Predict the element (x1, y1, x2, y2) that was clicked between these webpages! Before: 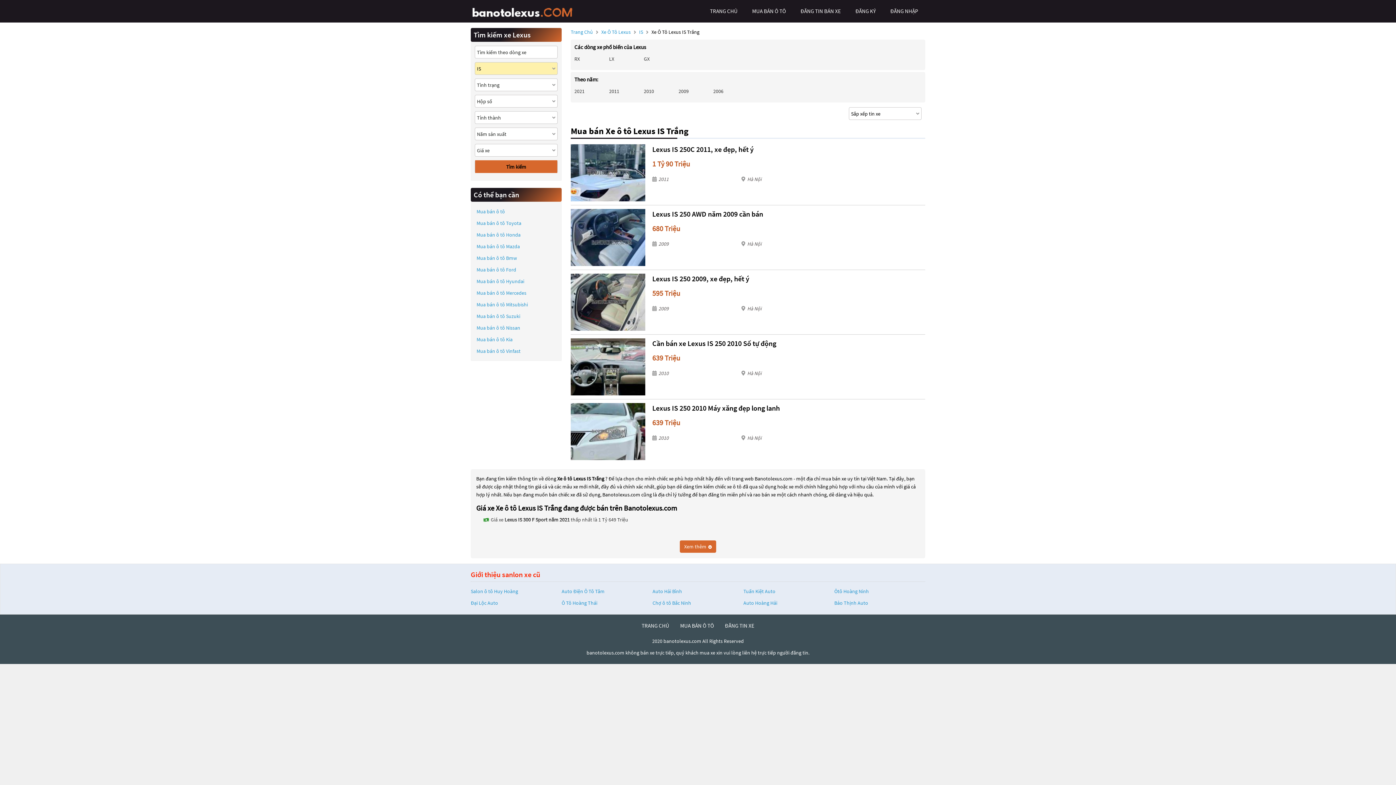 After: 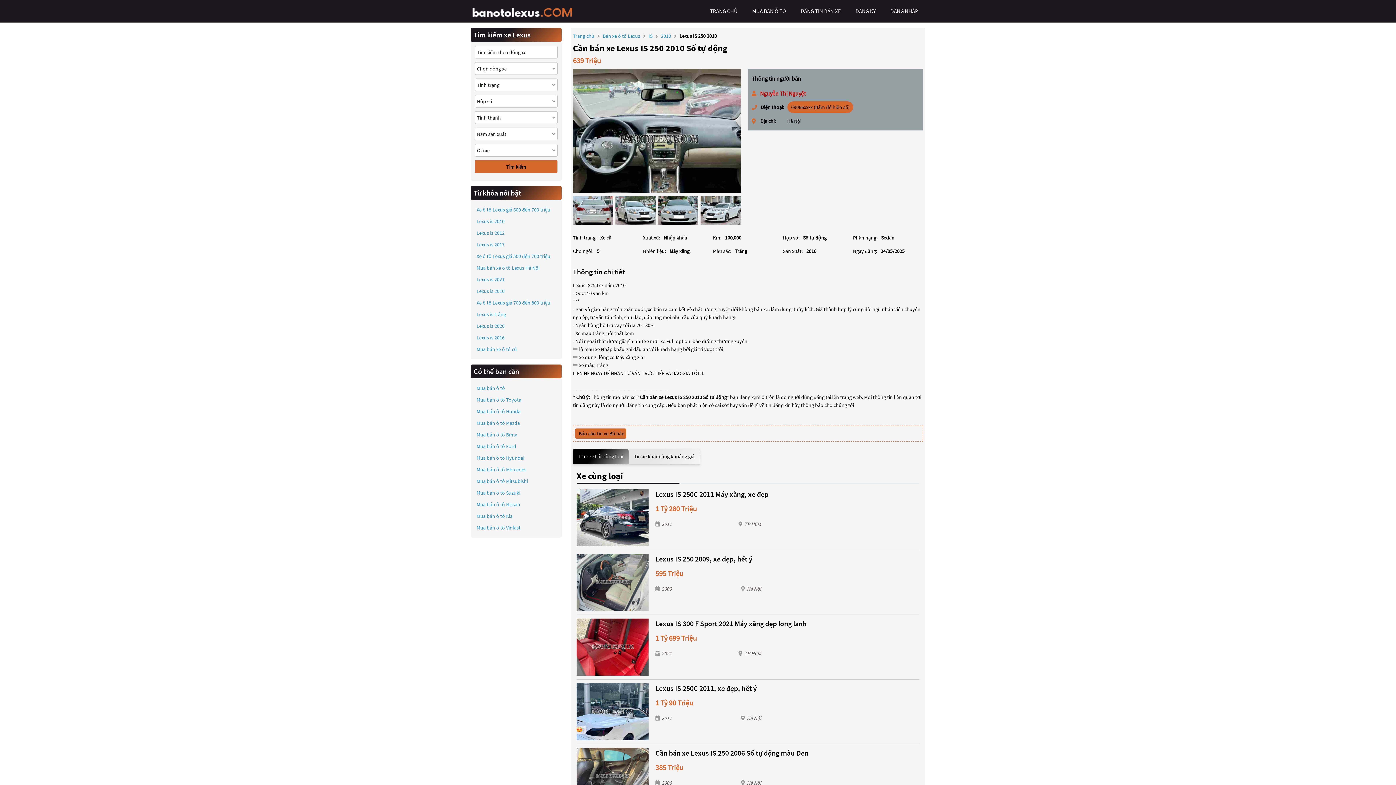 Action: bbox: (652, 338, 776, 348) label: Cần bán xe Lexus IS 250 2010 Số tự động